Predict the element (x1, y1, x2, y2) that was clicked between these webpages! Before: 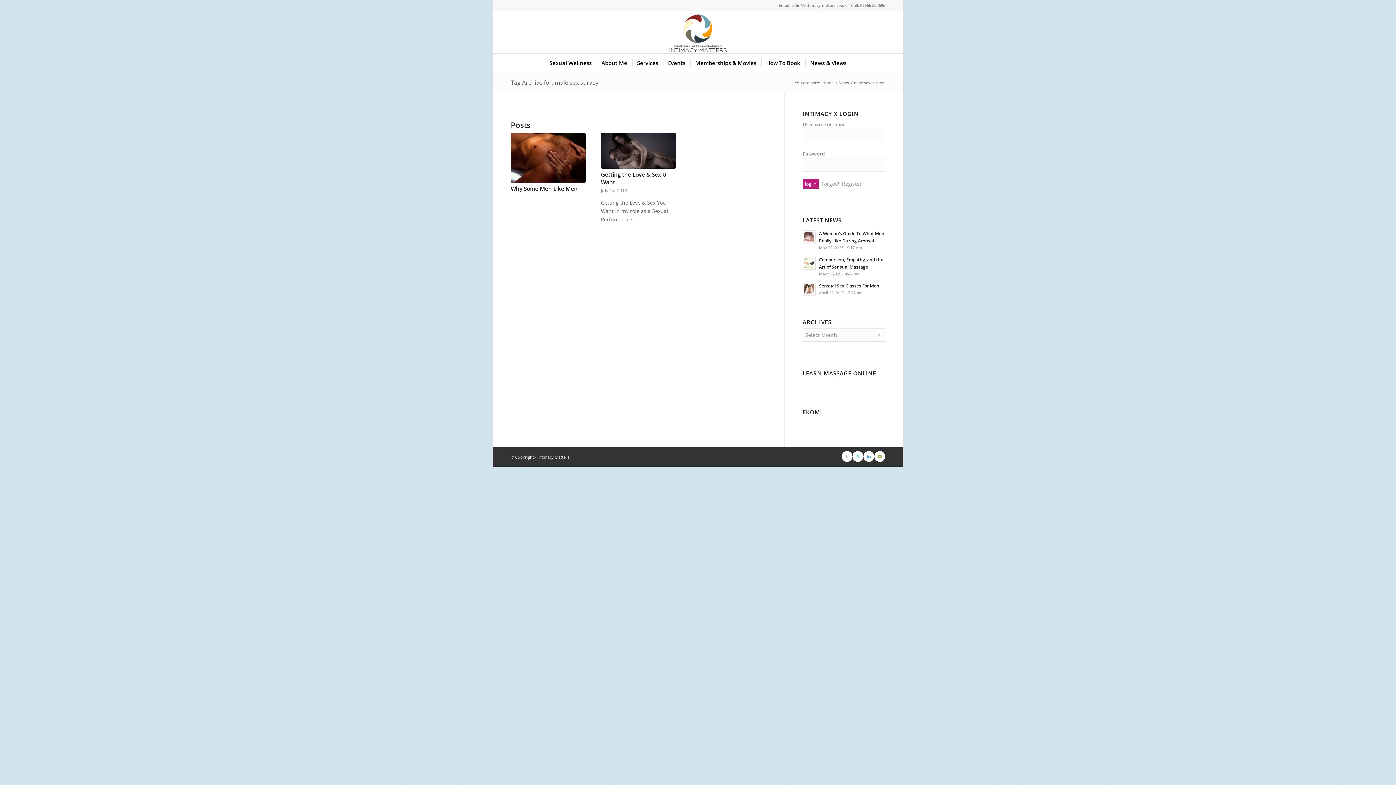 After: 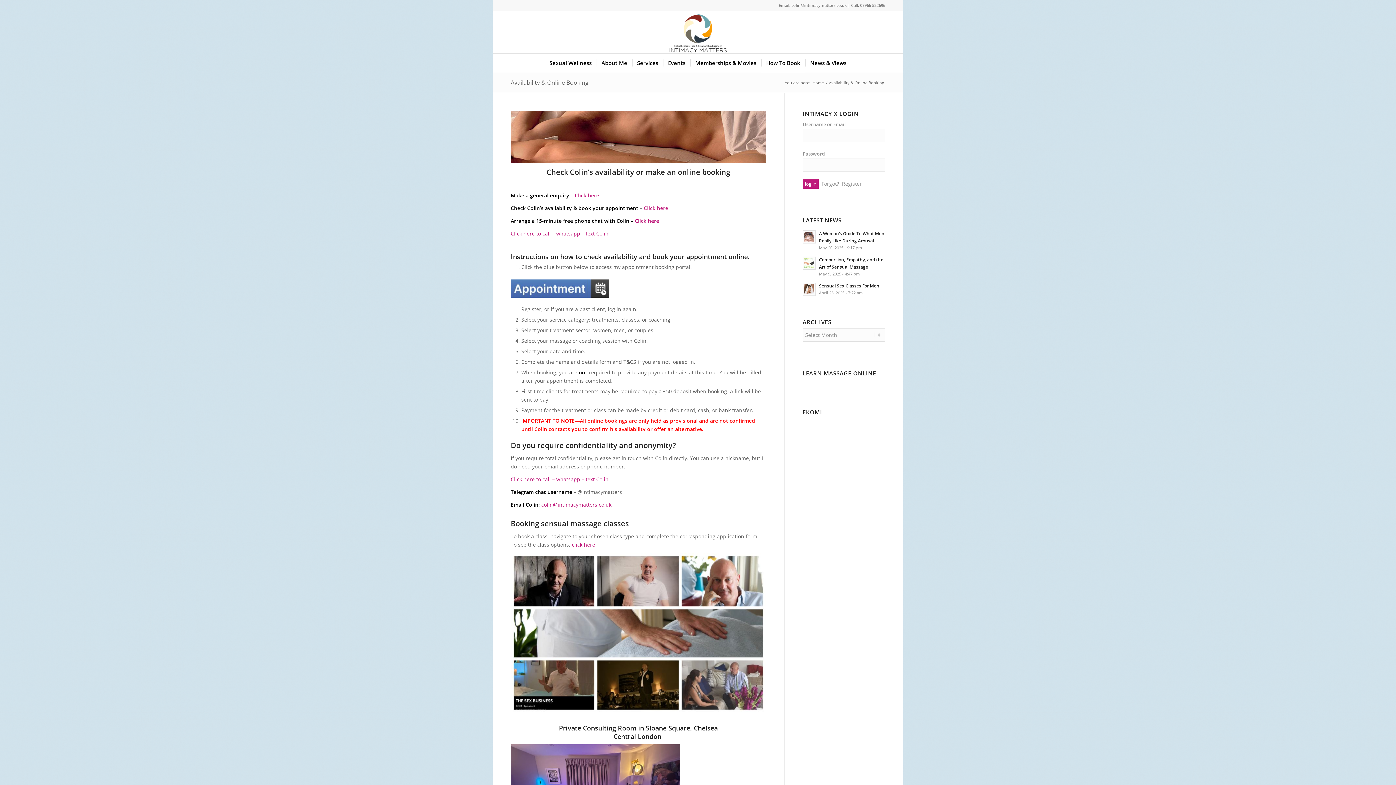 Action: label: How To Book bbox: (761, 53, 805, 72)